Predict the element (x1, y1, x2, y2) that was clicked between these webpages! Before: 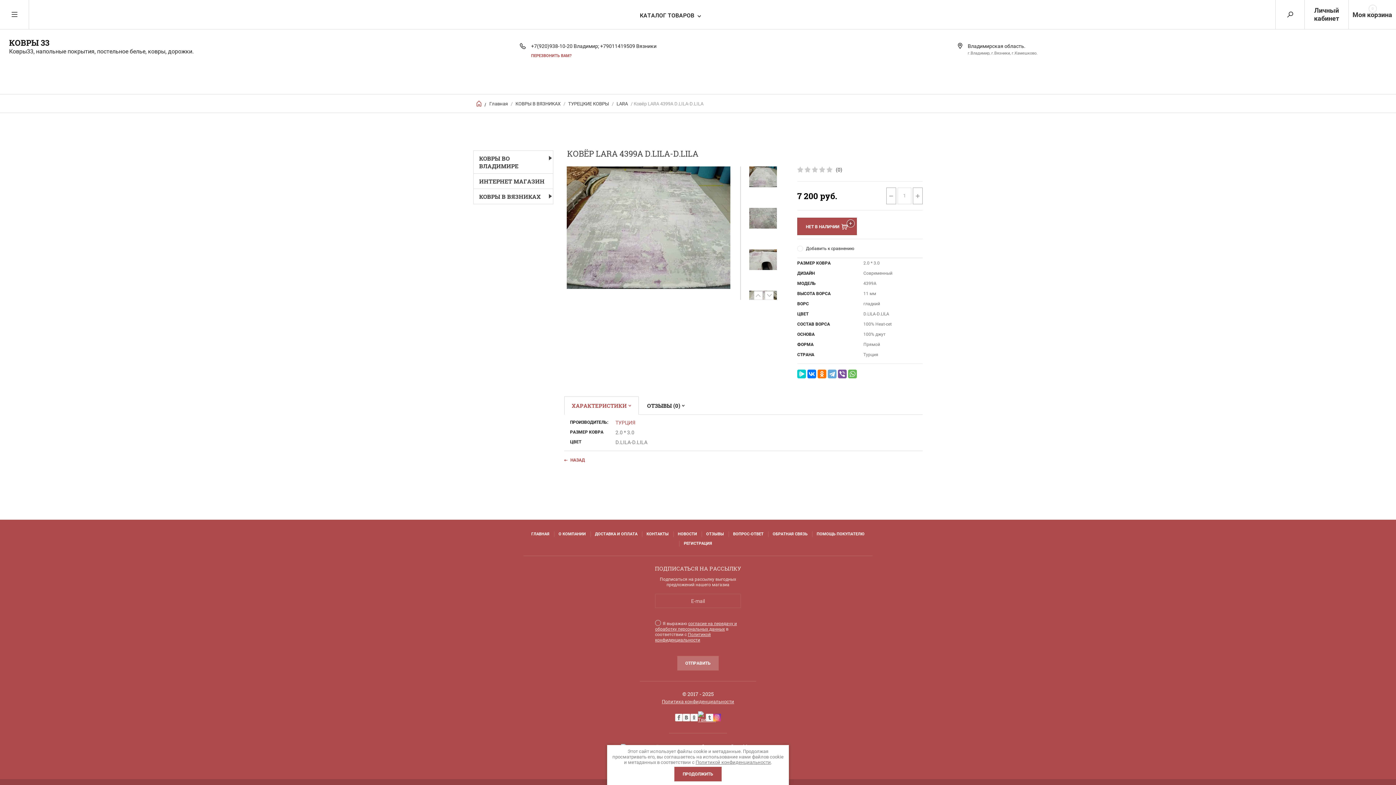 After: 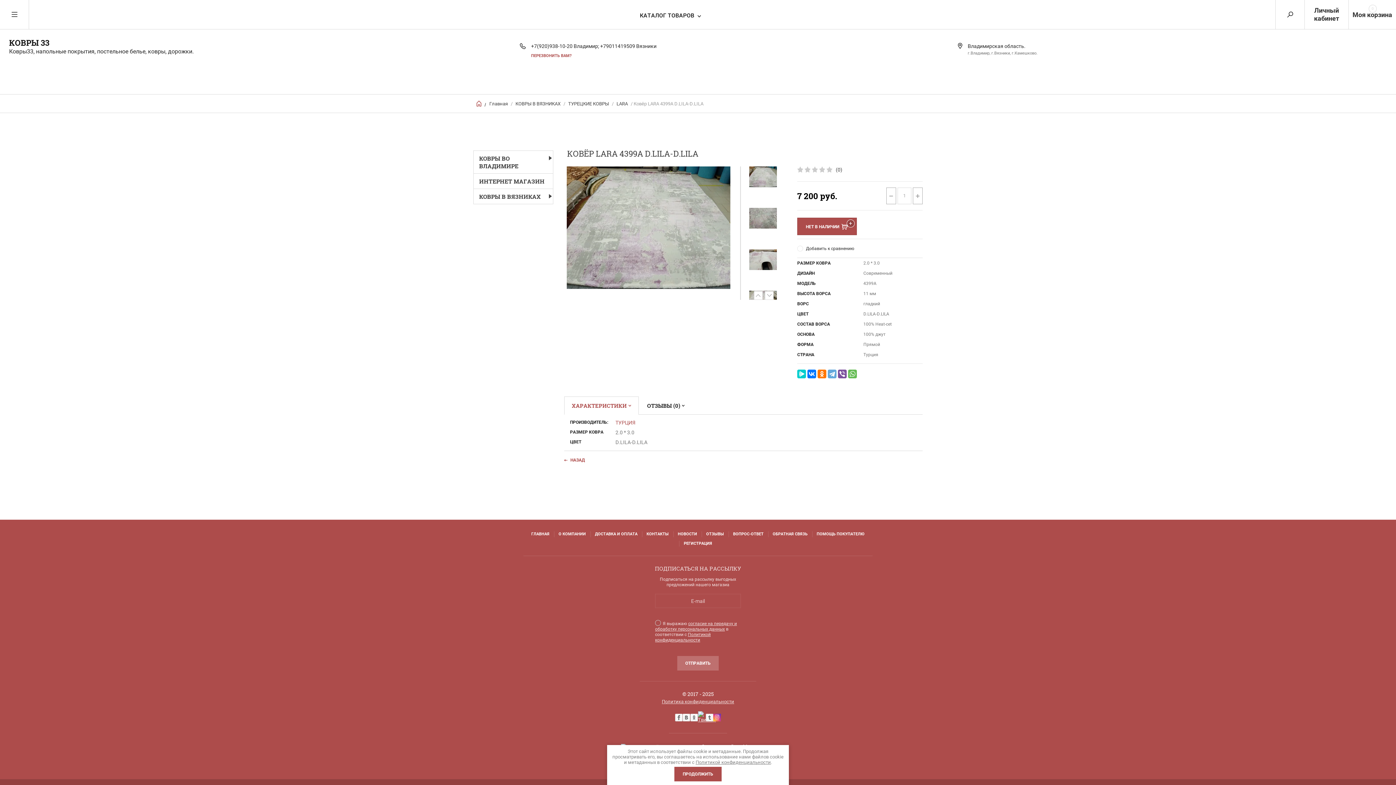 Action: bbox: (564, 396, 638, 414) label: ХАРАКТЕРИСТИКИ